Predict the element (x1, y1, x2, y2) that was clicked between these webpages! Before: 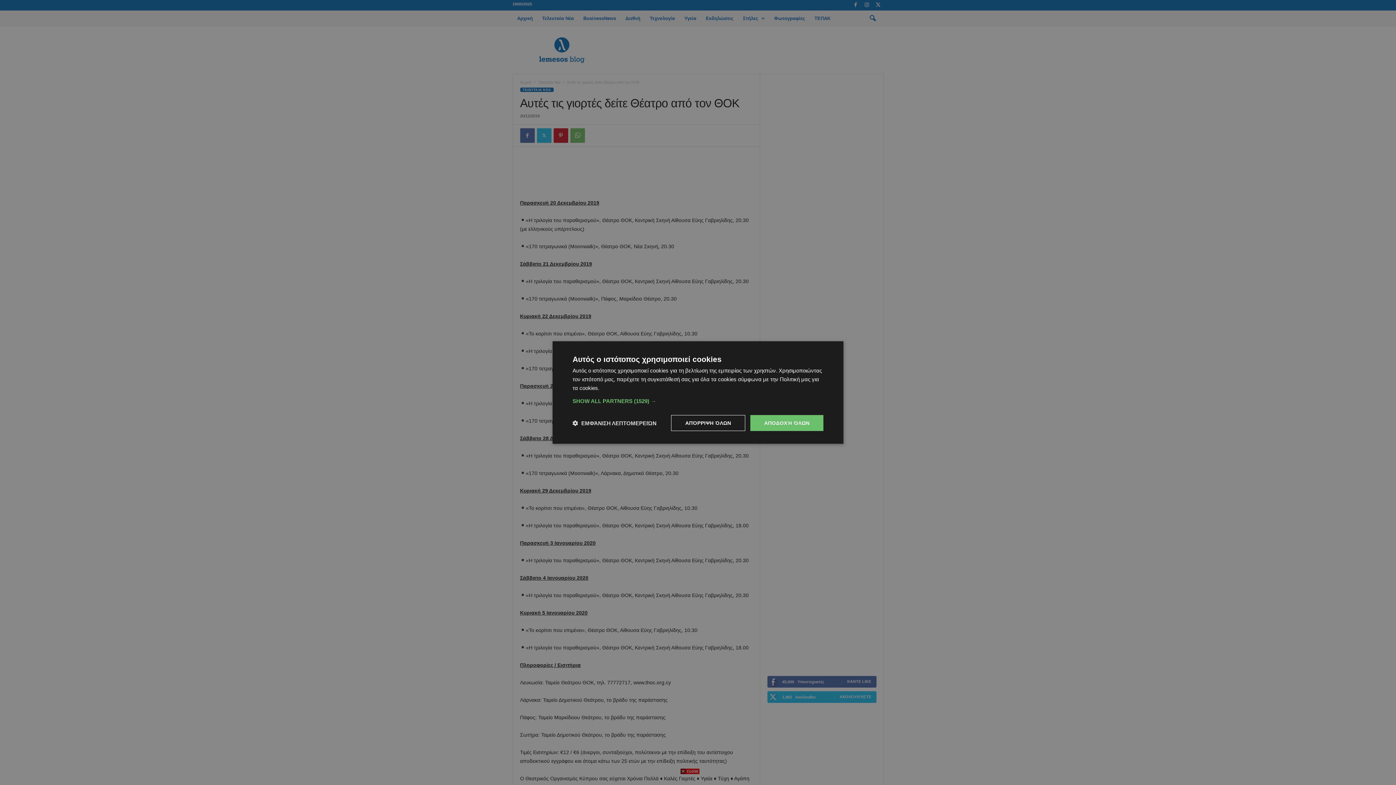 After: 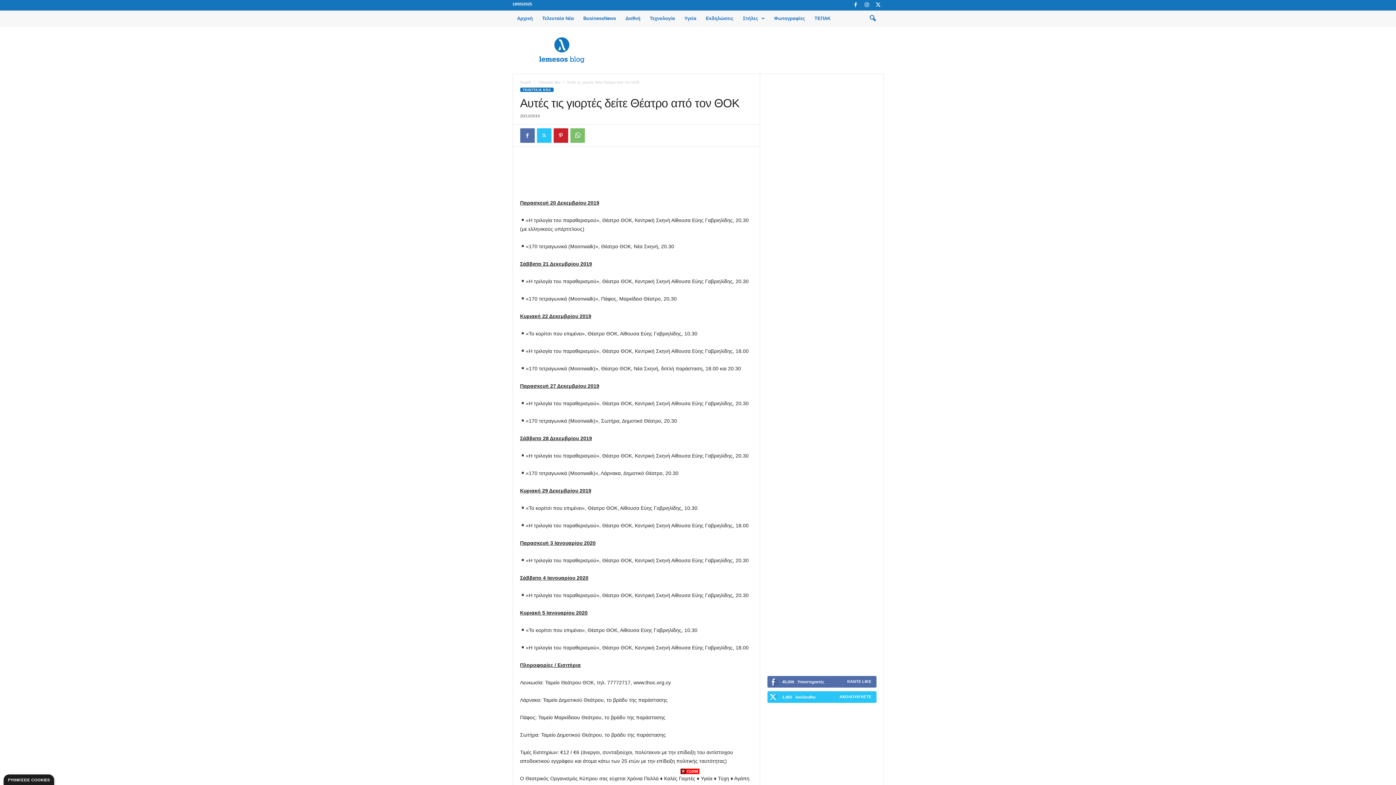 Action: bbox: (671, 415, 745, 431) label: ΑΠΌΡΡΙΨΗ ΌΛΩΝ